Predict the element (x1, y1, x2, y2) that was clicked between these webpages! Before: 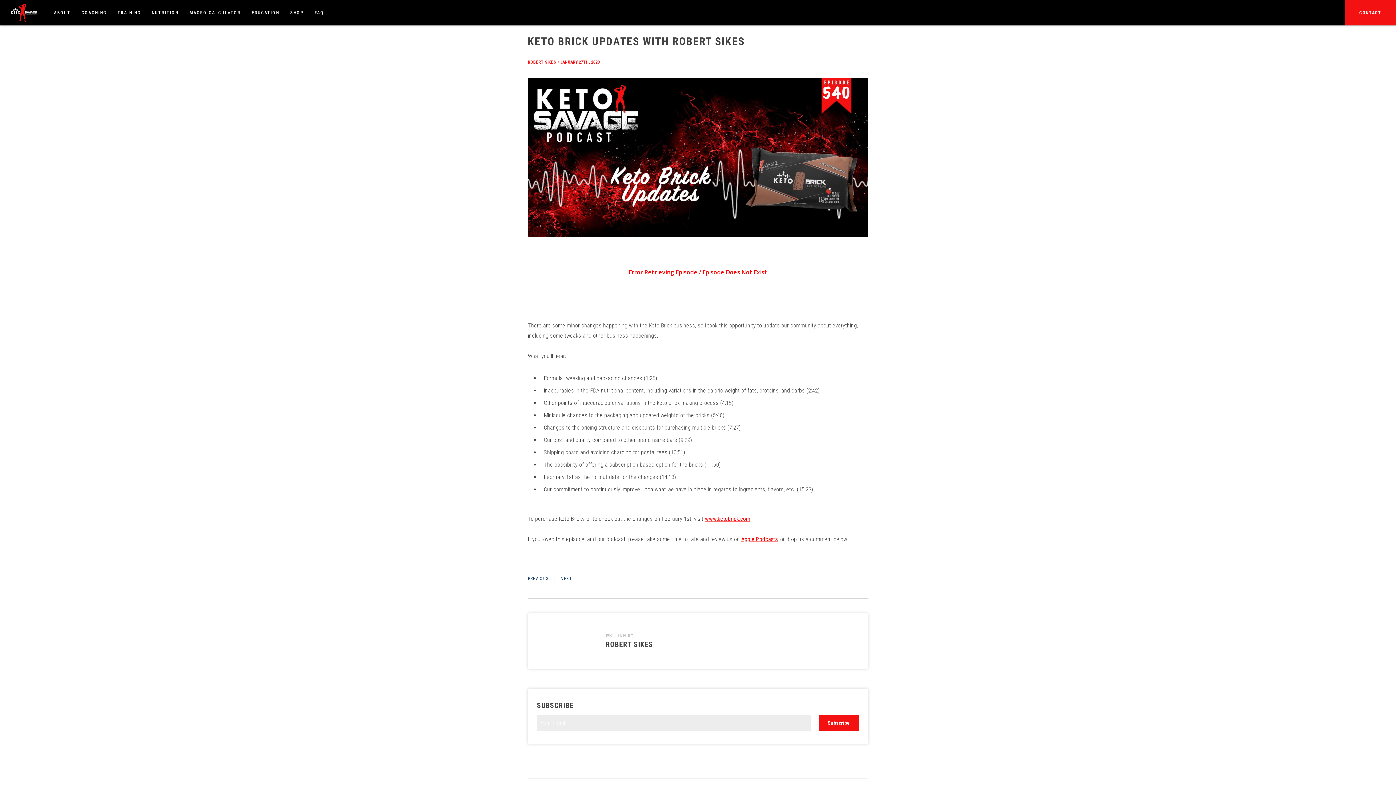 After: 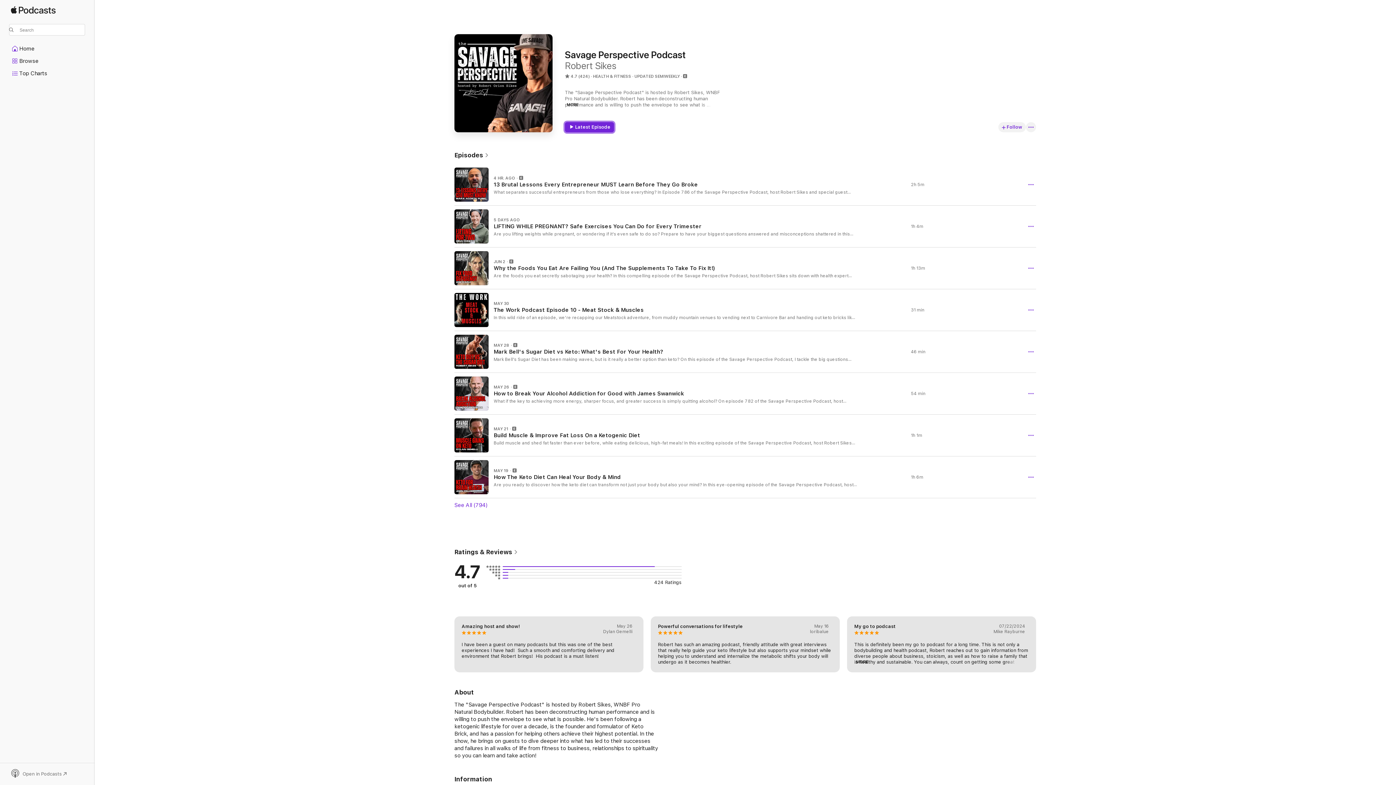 Action: label:   bbox: (740, 536, 741, 543)